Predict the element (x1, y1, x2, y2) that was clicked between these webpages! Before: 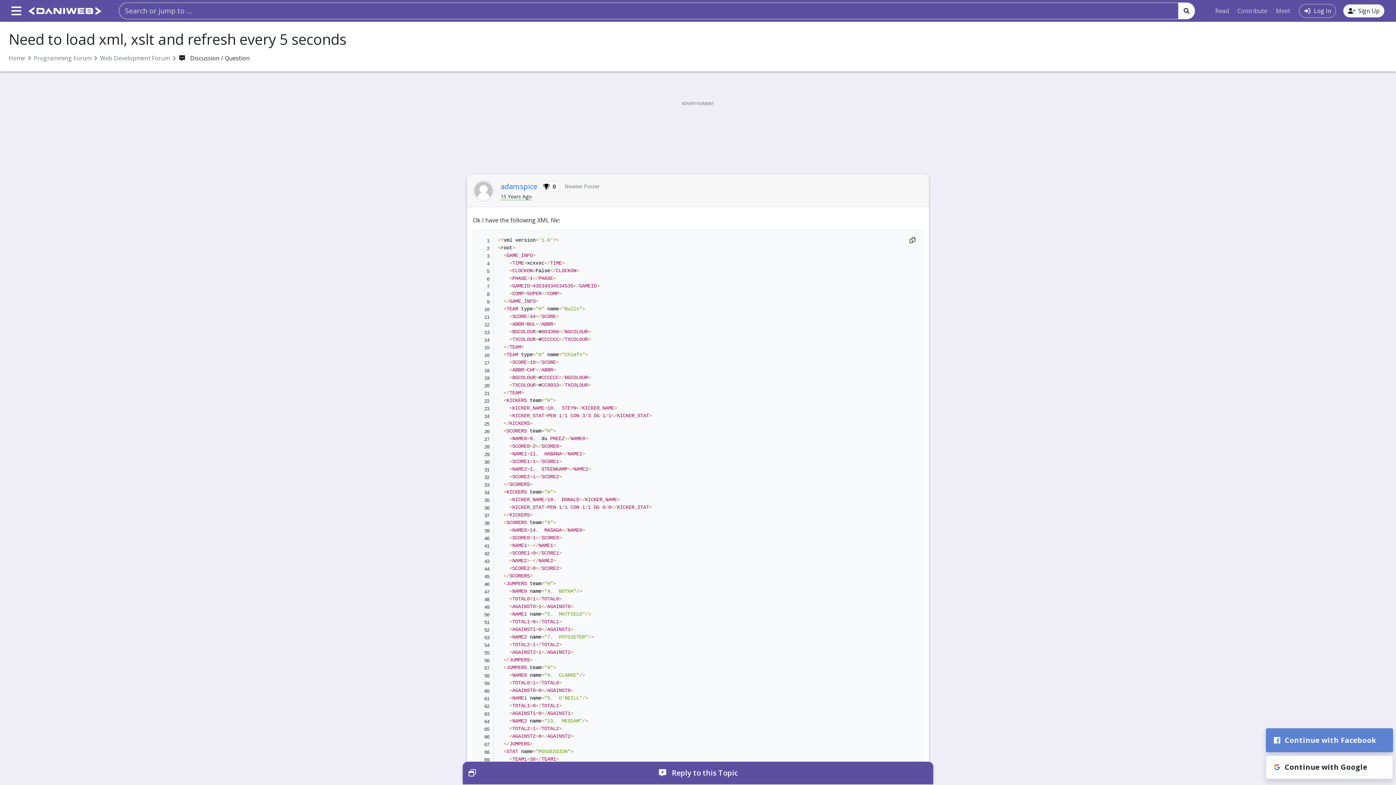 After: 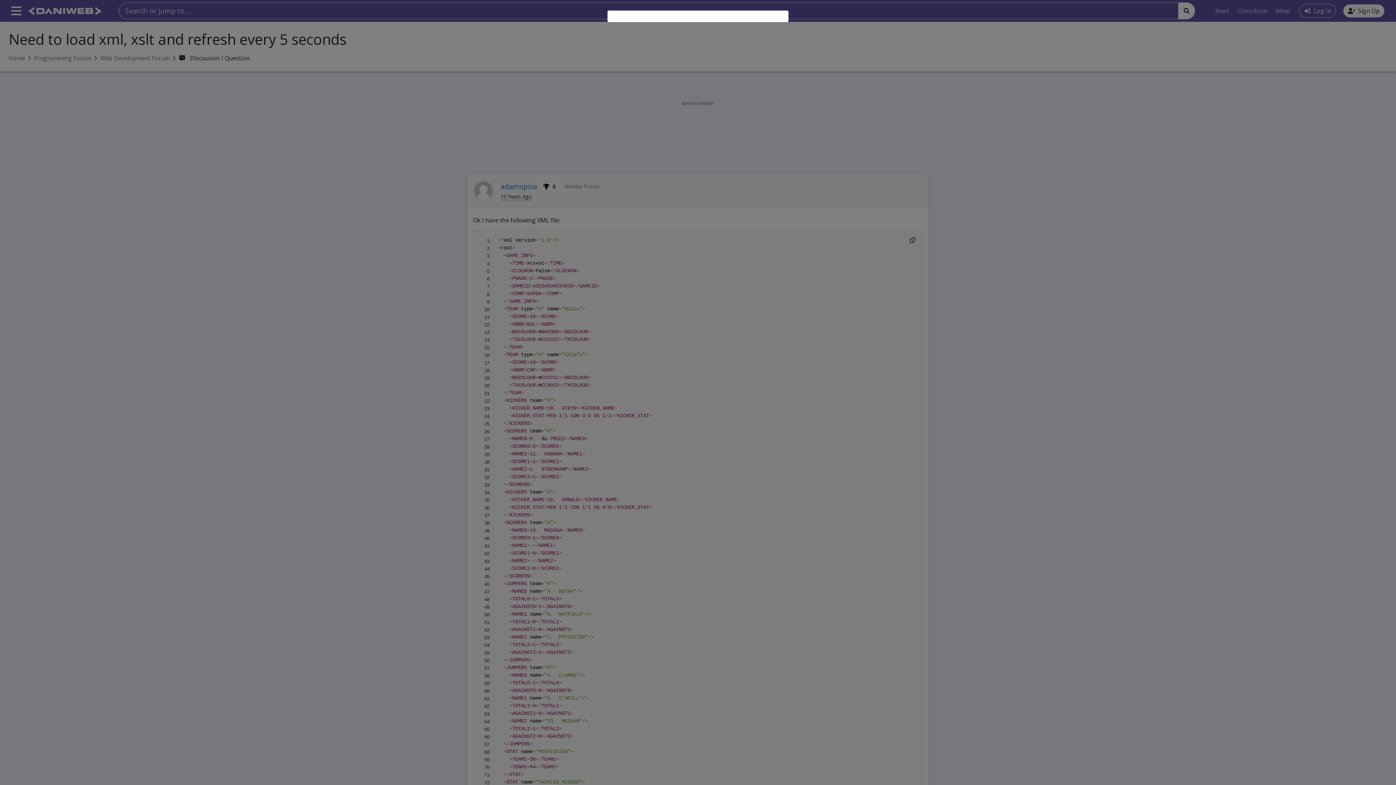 Action: label: Sign Up bbox: (1343, 4, 1384, 17)